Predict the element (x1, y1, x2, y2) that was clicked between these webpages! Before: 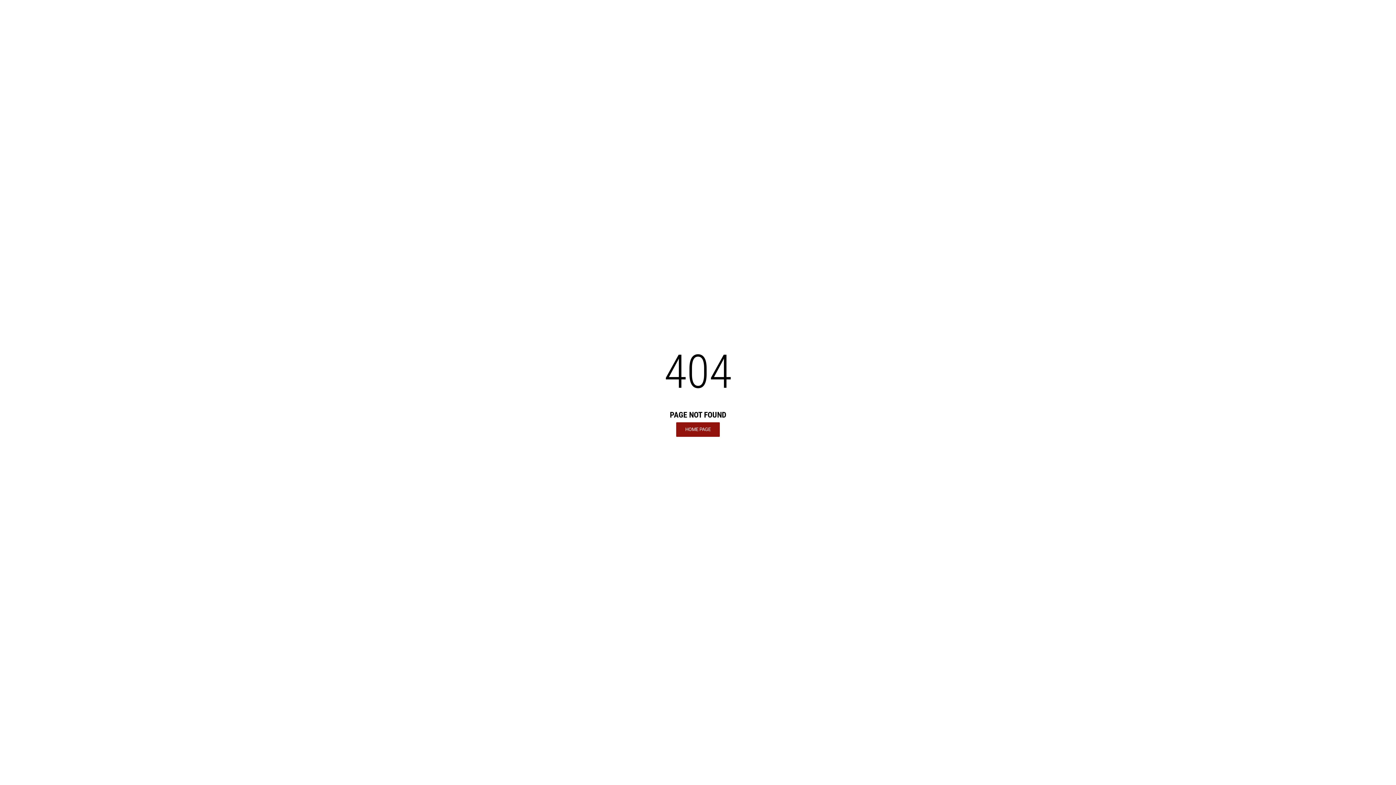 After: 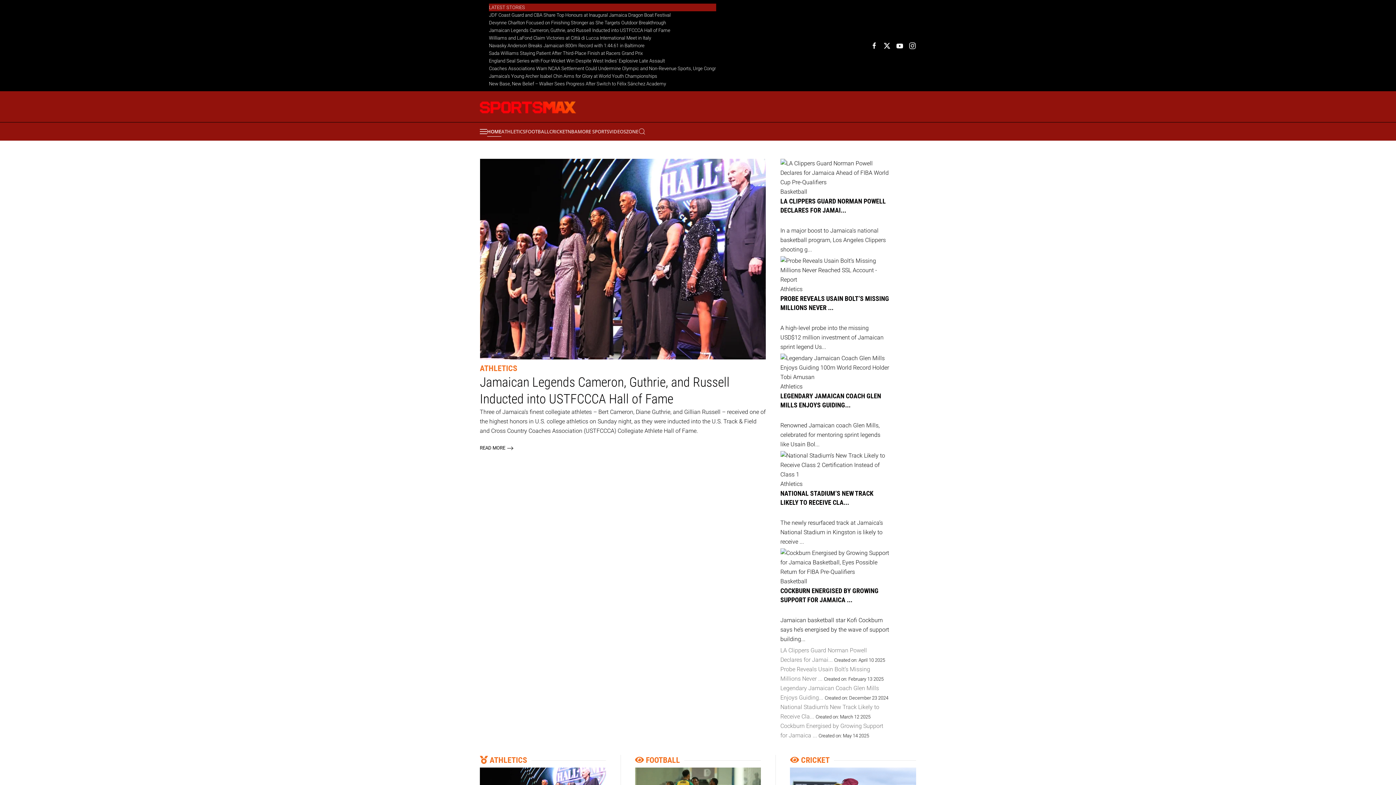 Action: bbox: (676, 422, 720, 436) label: HOME PAGE